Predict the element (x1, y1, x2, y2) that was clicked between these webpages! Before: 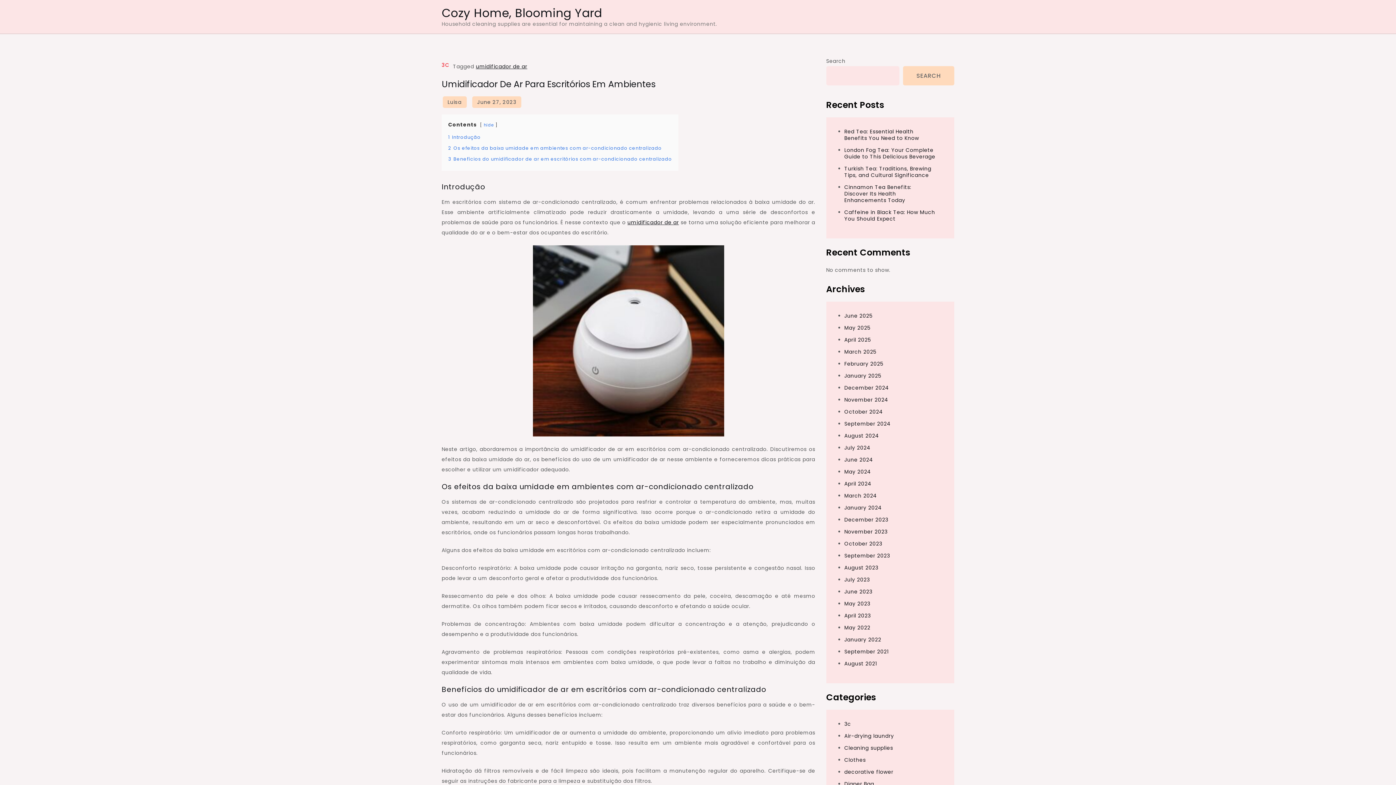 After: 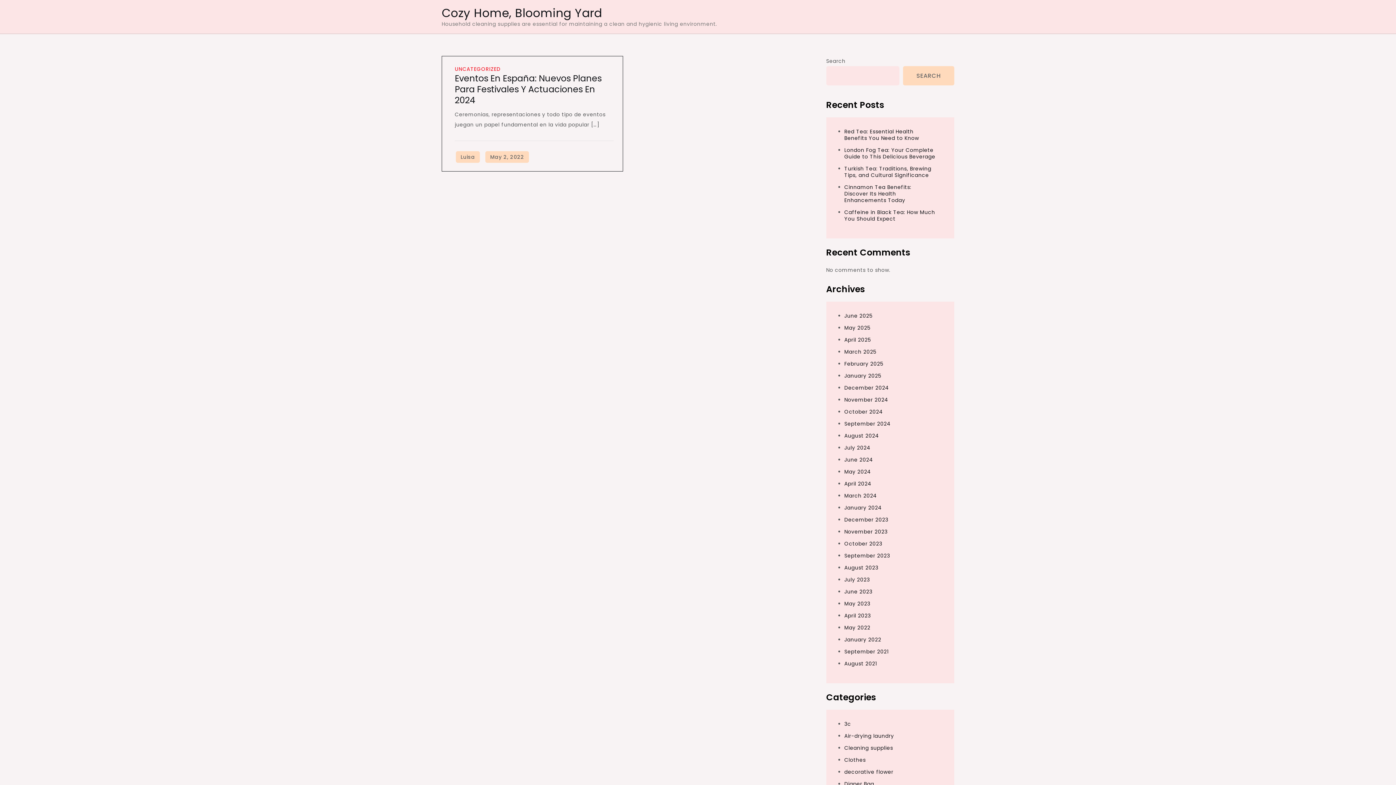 Action: label: May 2022 bbox: (844, 624, 870, 631)